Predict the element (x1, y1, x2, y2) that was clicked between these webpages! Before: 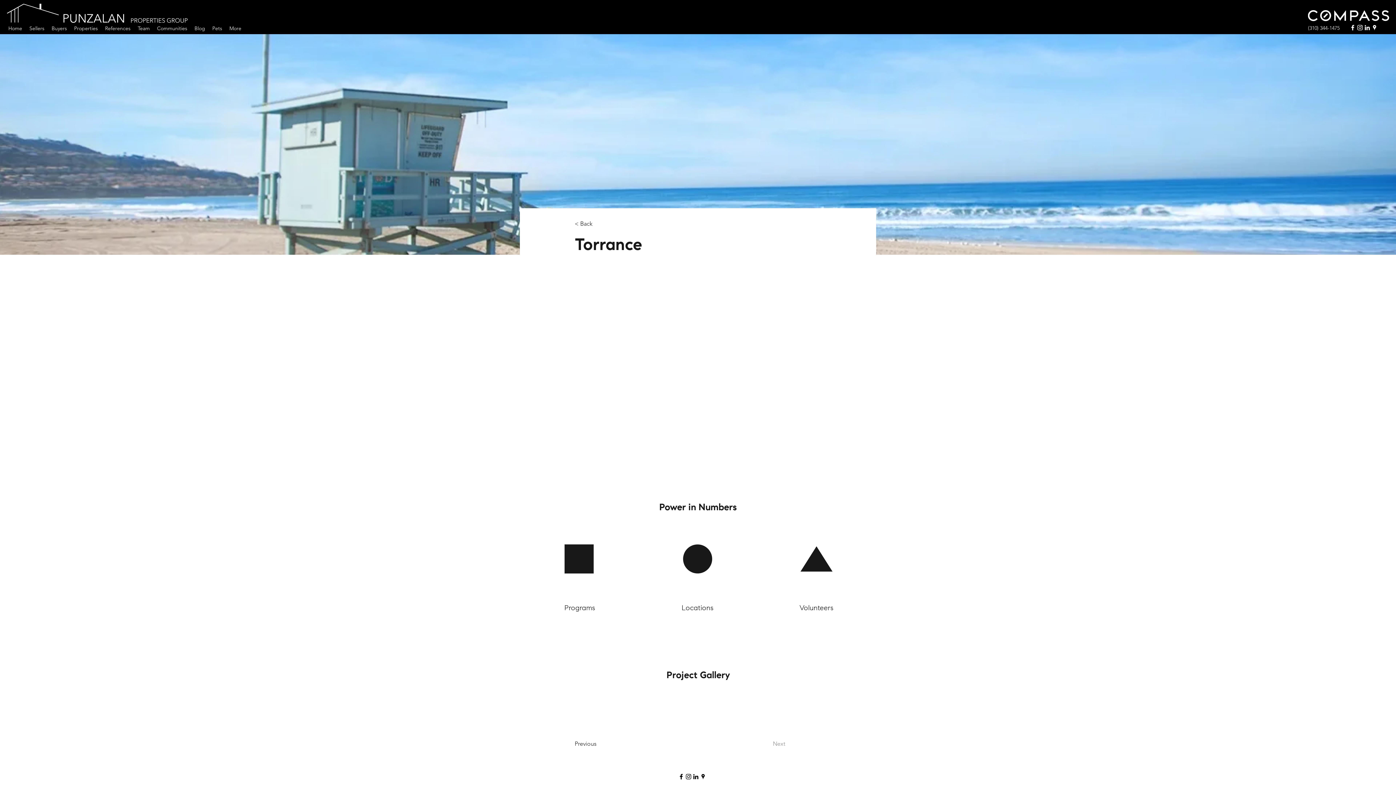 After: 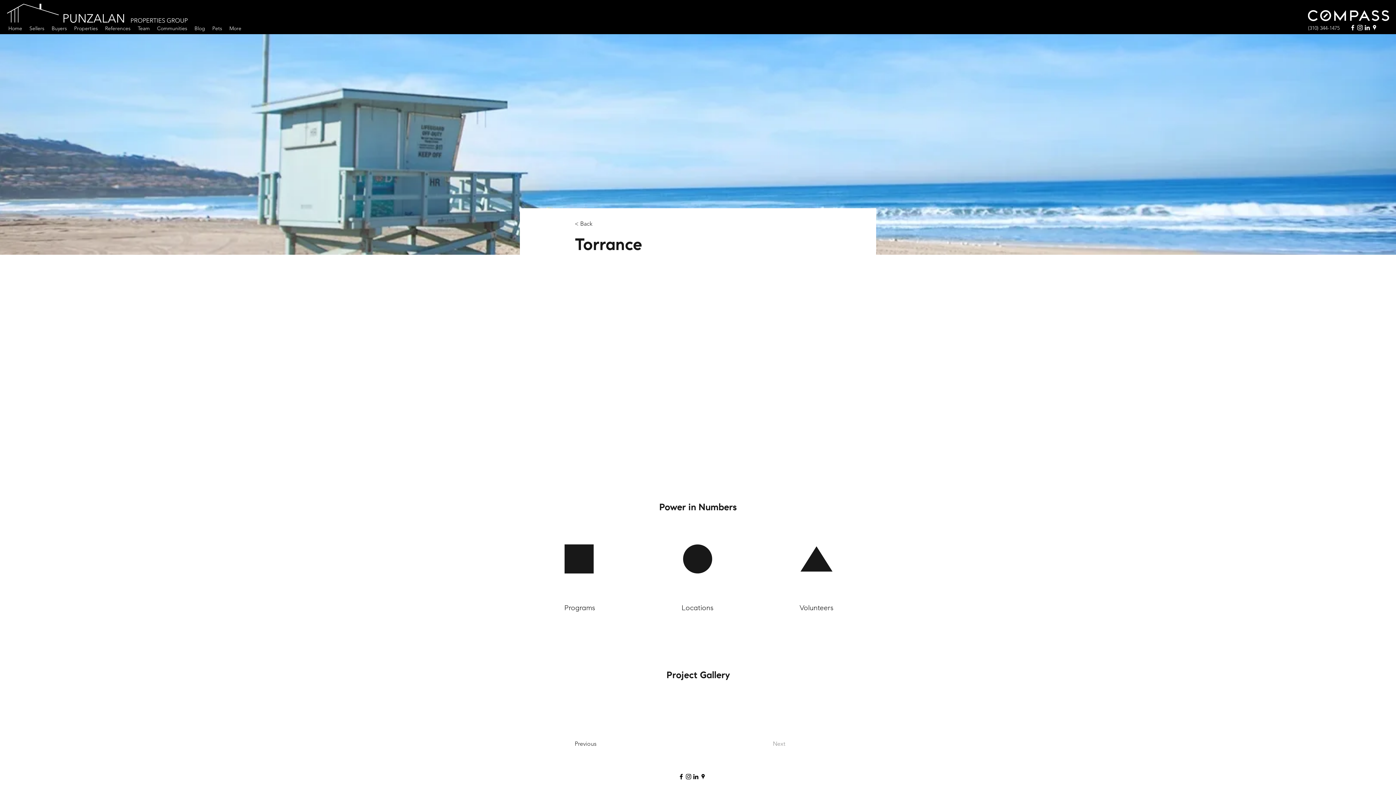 Action: label: googlePlaces bbox: (699, 773, 706, 780)